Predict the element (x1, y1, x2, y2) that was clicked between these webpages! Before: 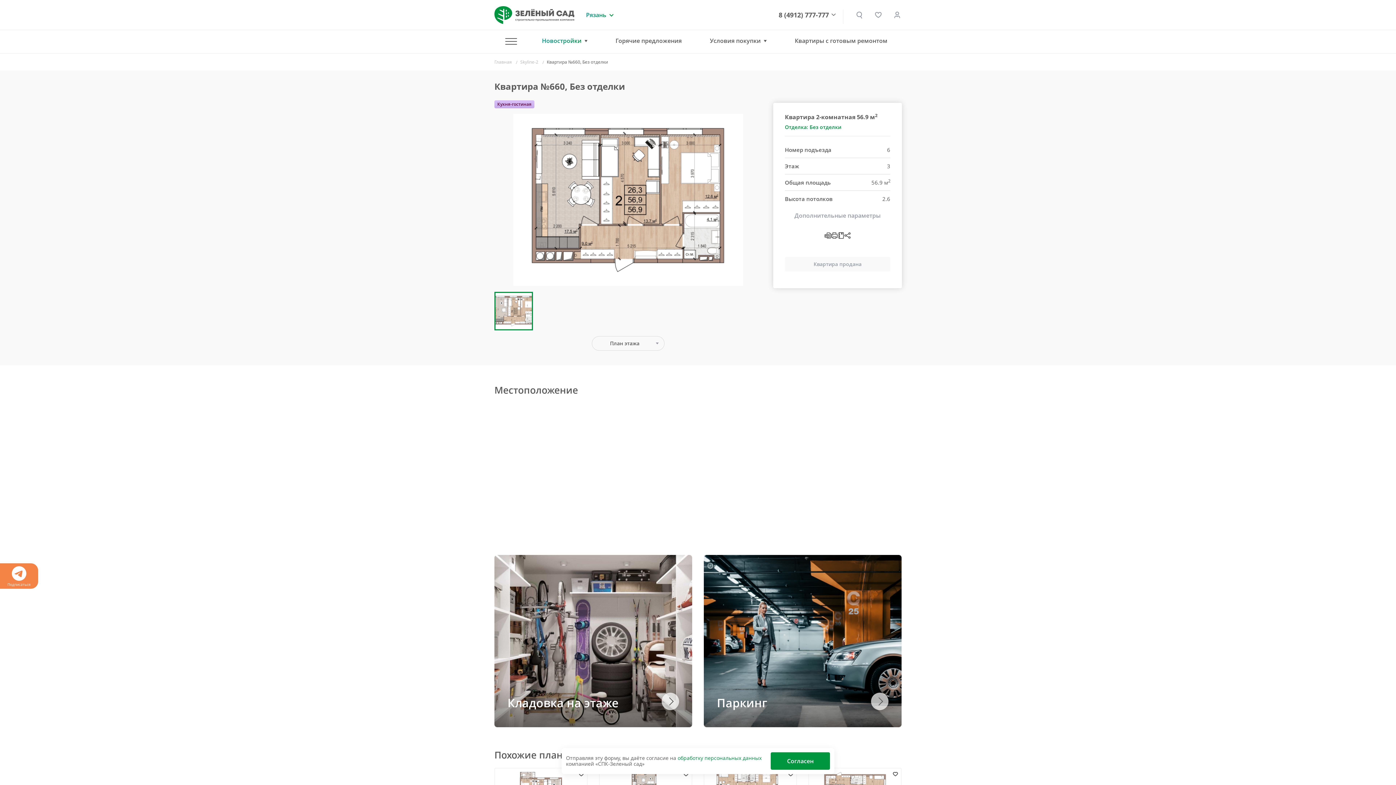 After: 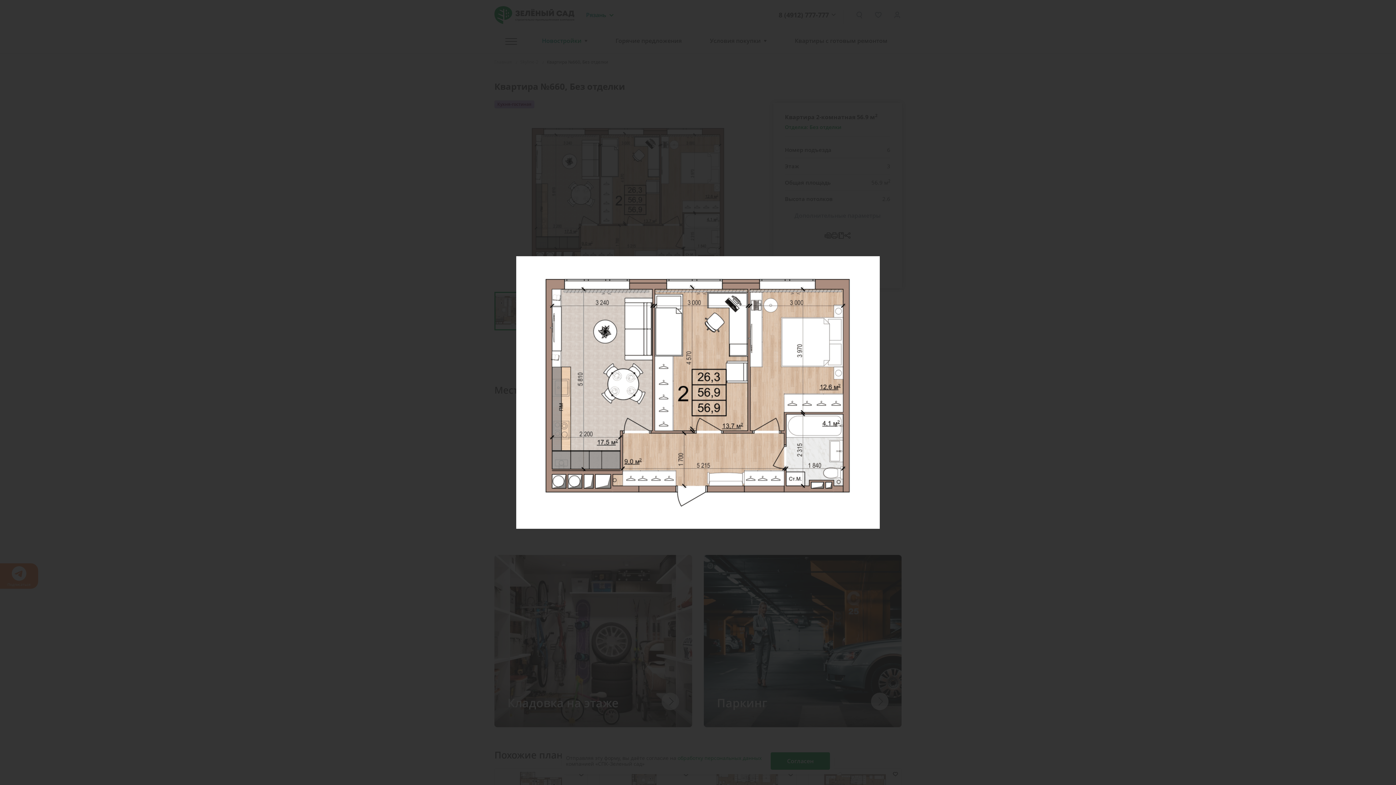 Action: bbox: (494, 113, 762, 286) label: 1 / 1